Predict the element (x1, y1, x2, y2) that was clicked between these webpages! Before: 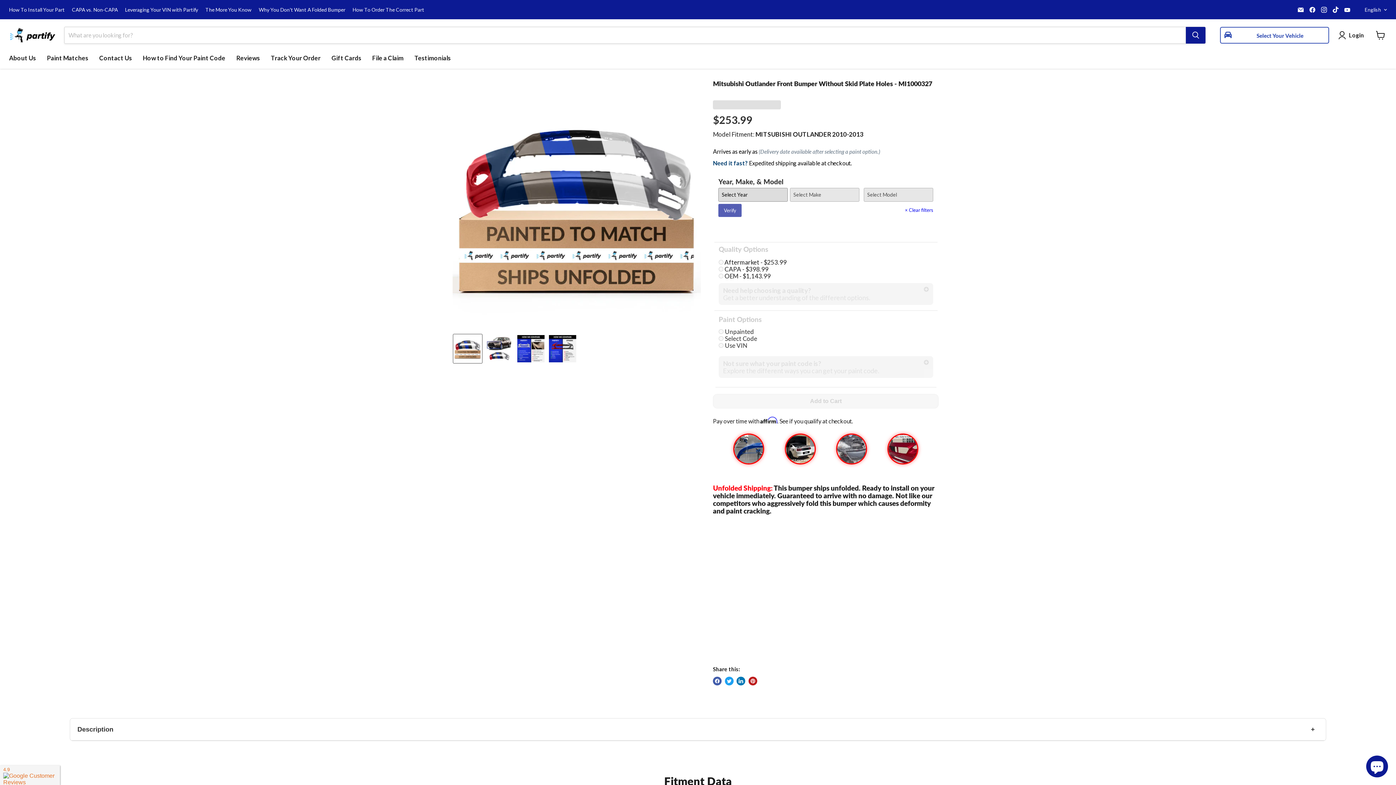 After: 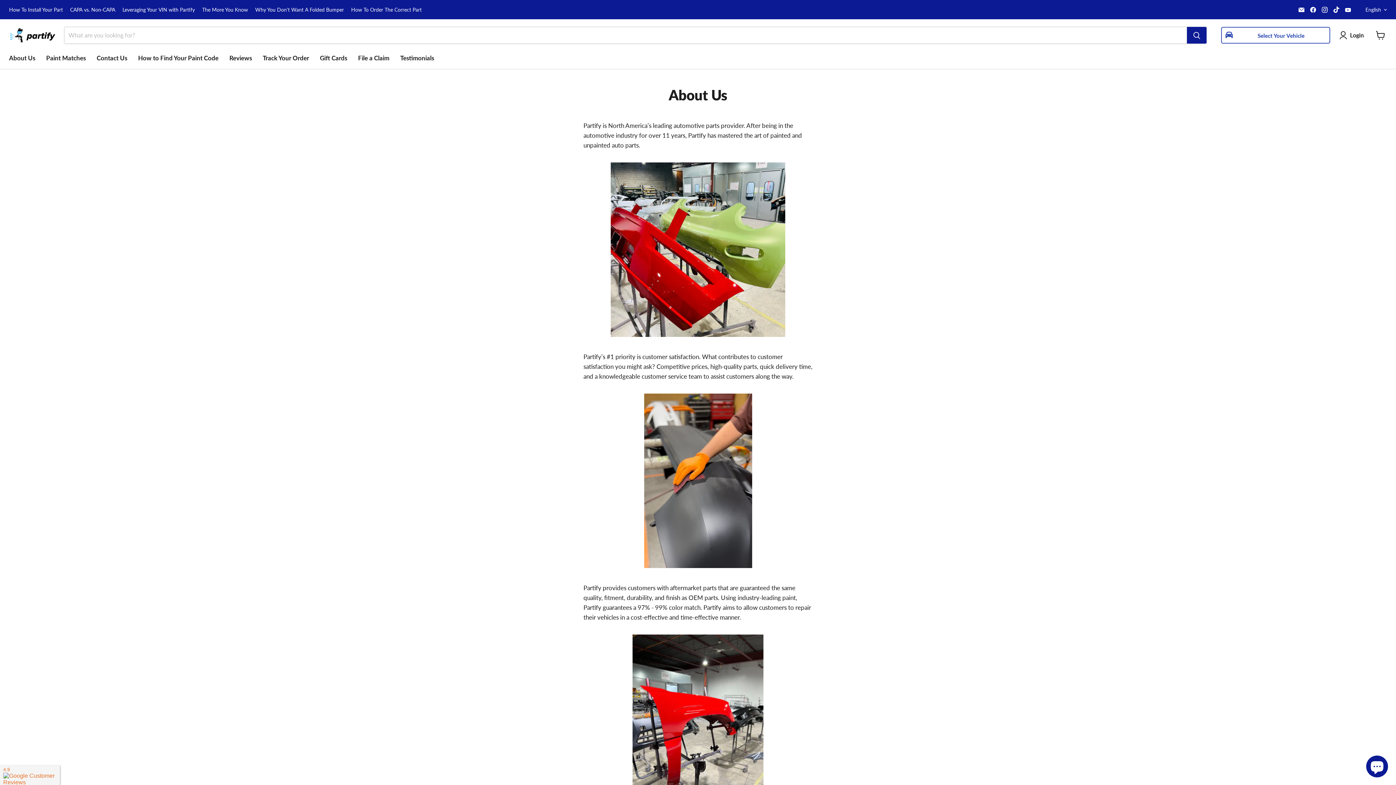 Action: label: About Us bbox: (3, 50, 41, 65)